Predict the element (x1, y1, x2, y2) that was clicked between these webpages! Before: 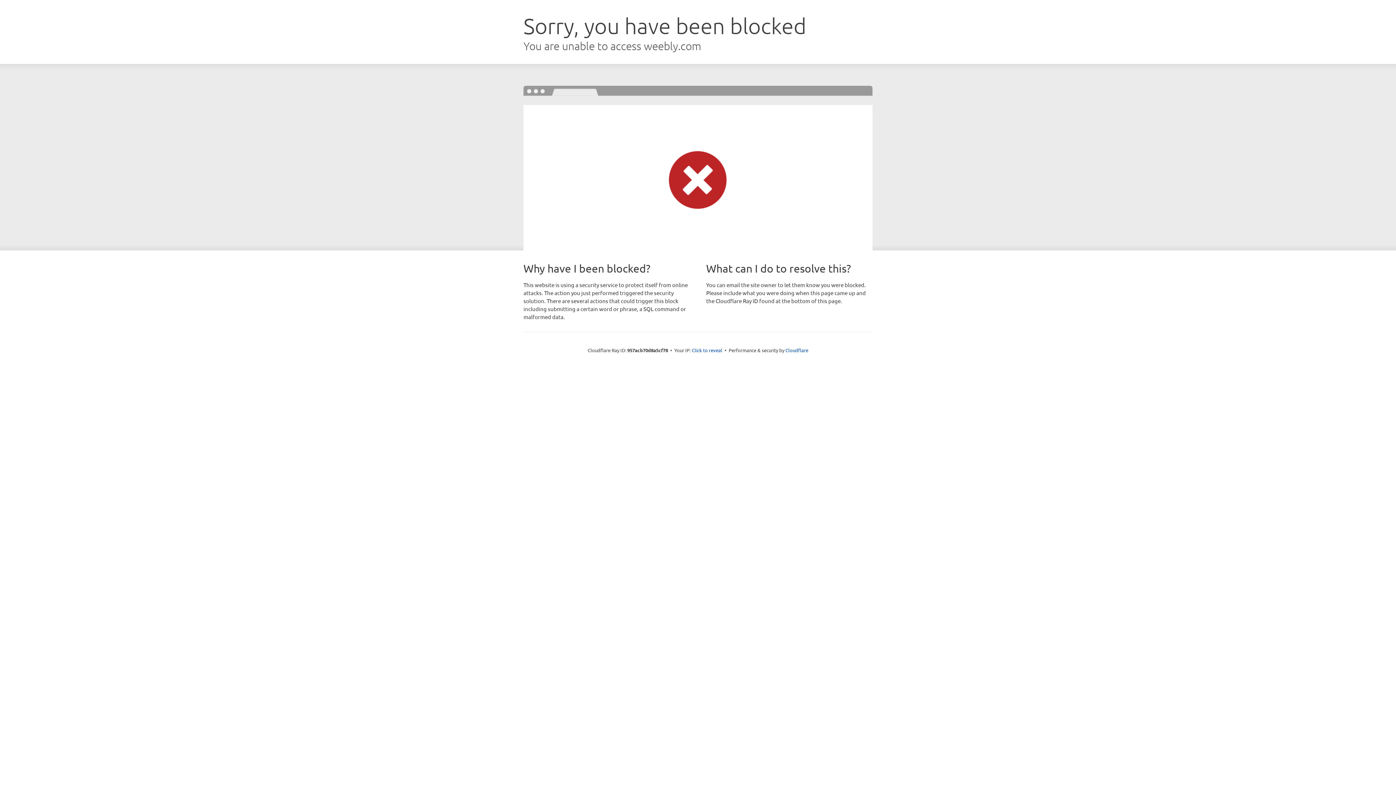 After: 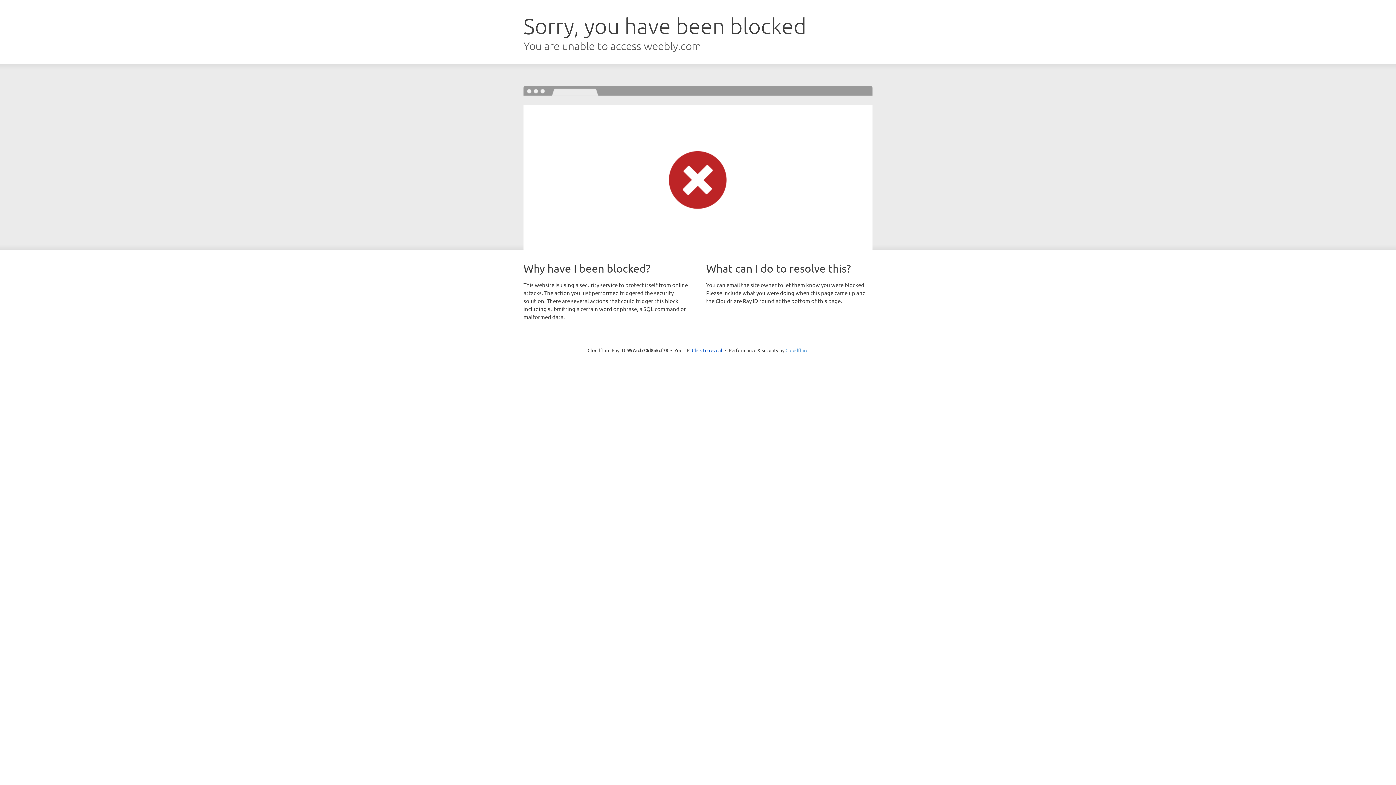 Action: label: Cloudflare bbox: (785, 347, 808, 353)